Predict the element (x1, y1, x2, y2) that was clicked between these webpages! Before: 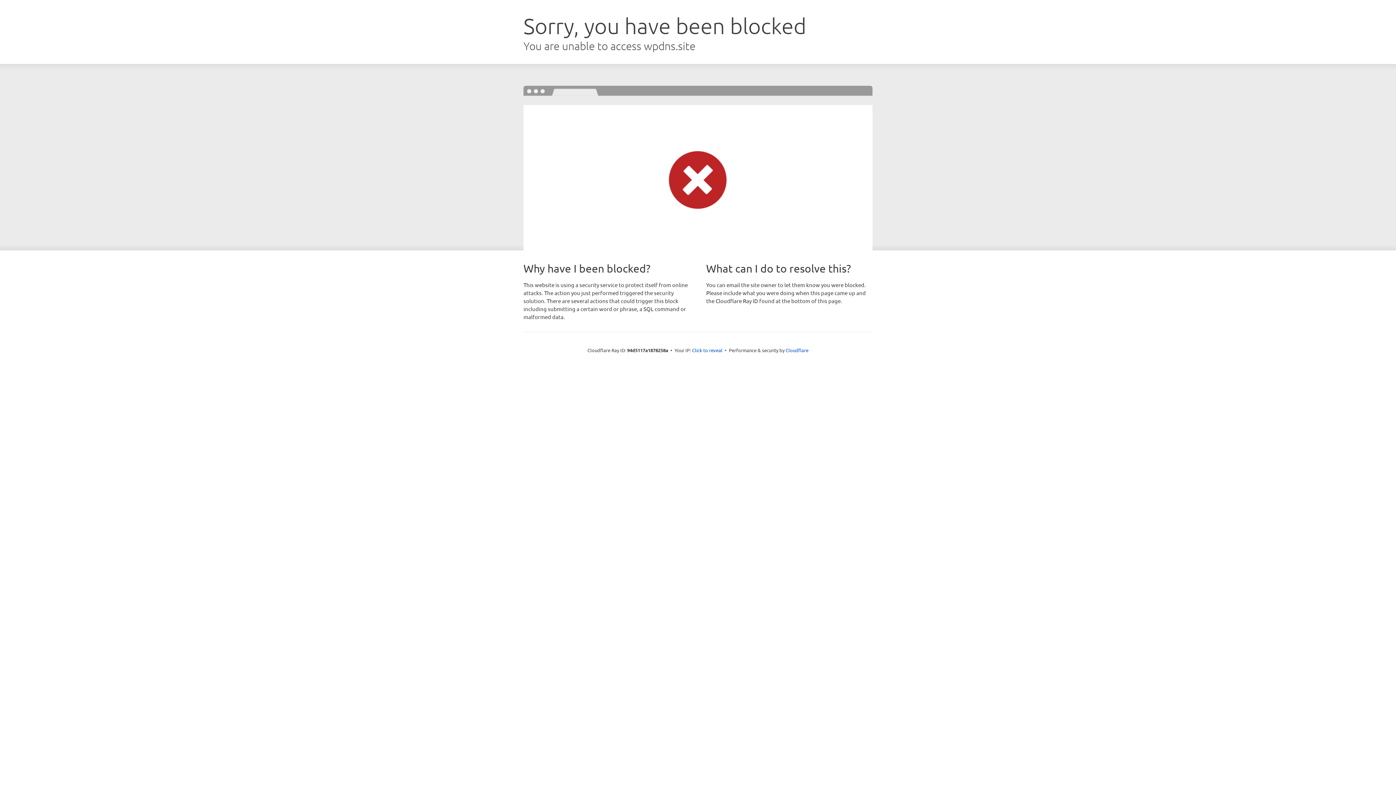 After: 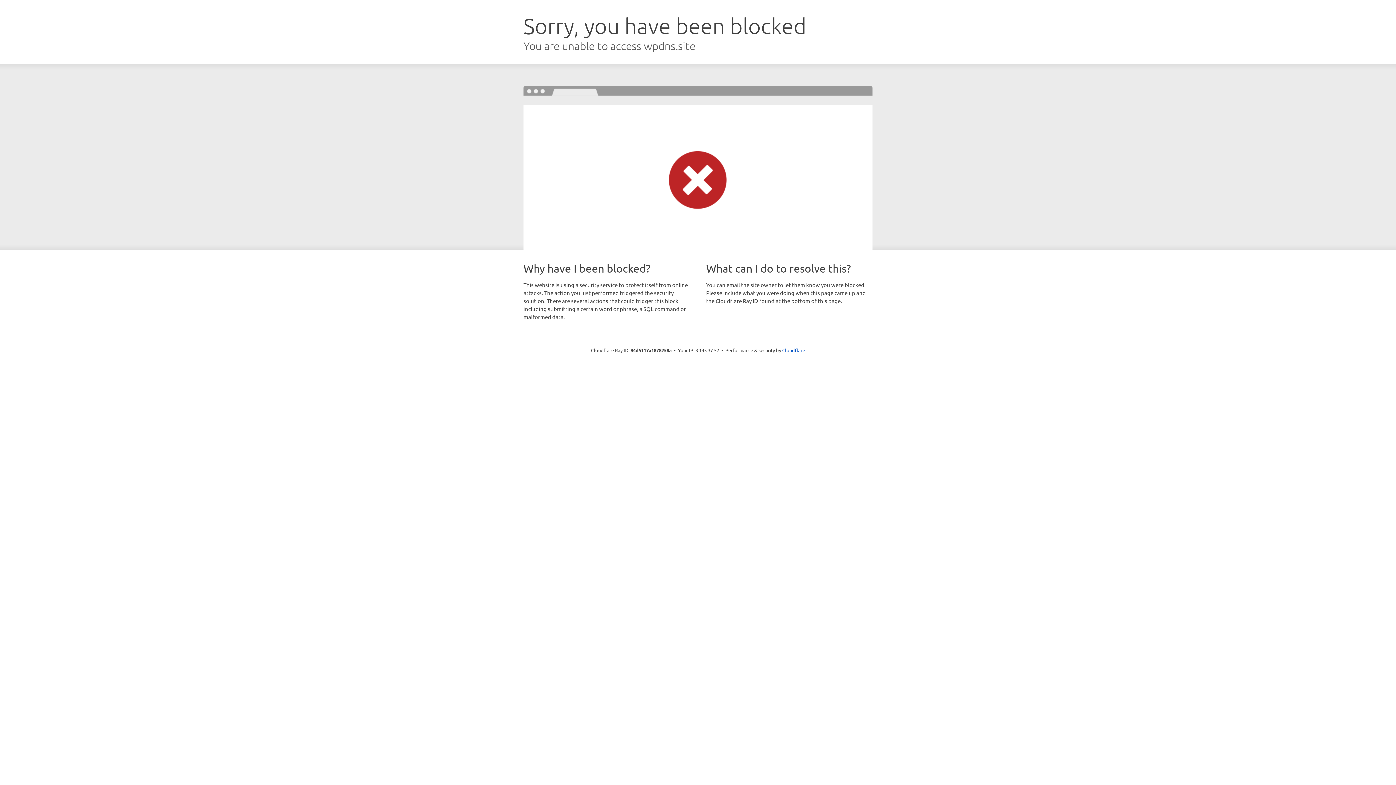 Action: label: Click to reveal bbox: (692, 346, 722, 353)